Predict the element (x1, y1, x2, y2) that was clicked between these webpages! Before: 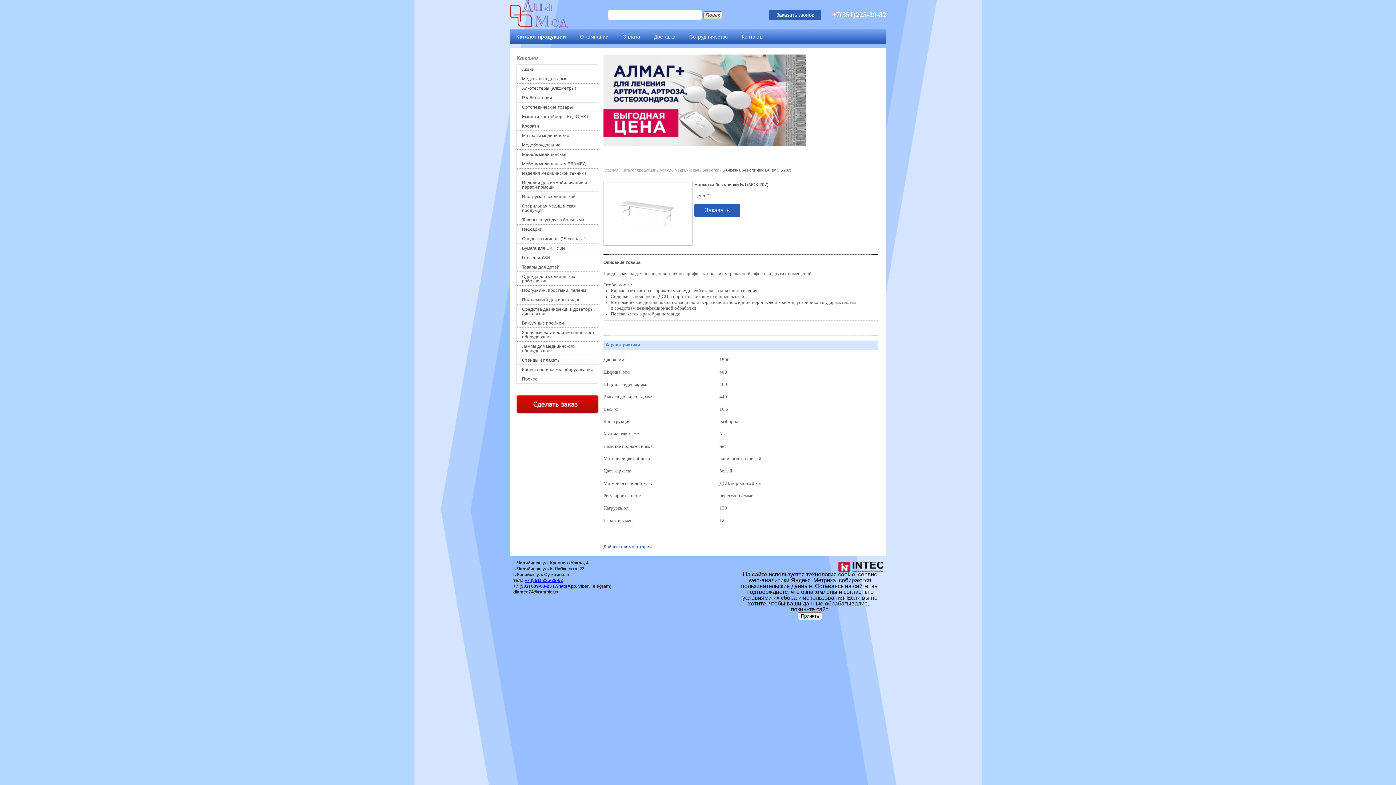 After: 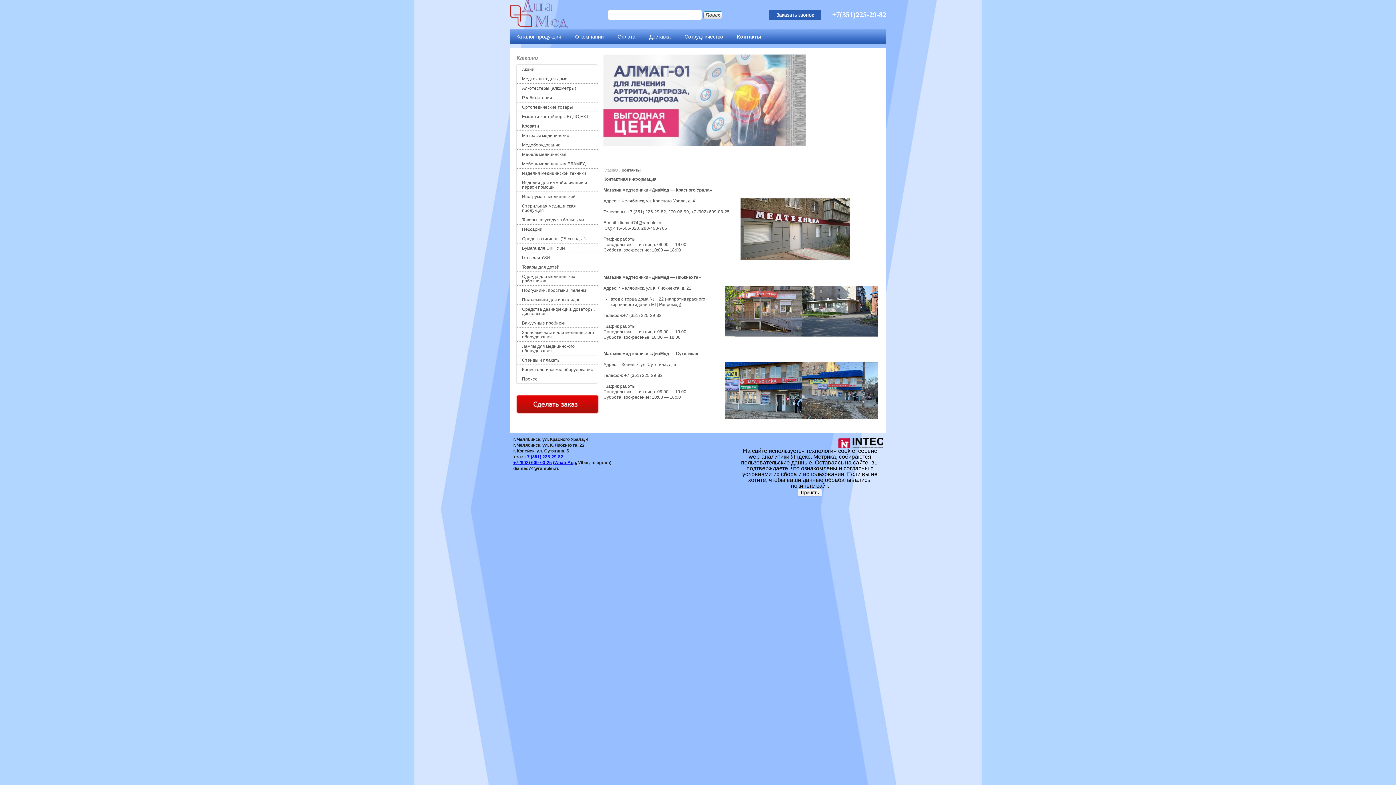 Action: bbox: (735, 32, 770, 41) label: Контакты